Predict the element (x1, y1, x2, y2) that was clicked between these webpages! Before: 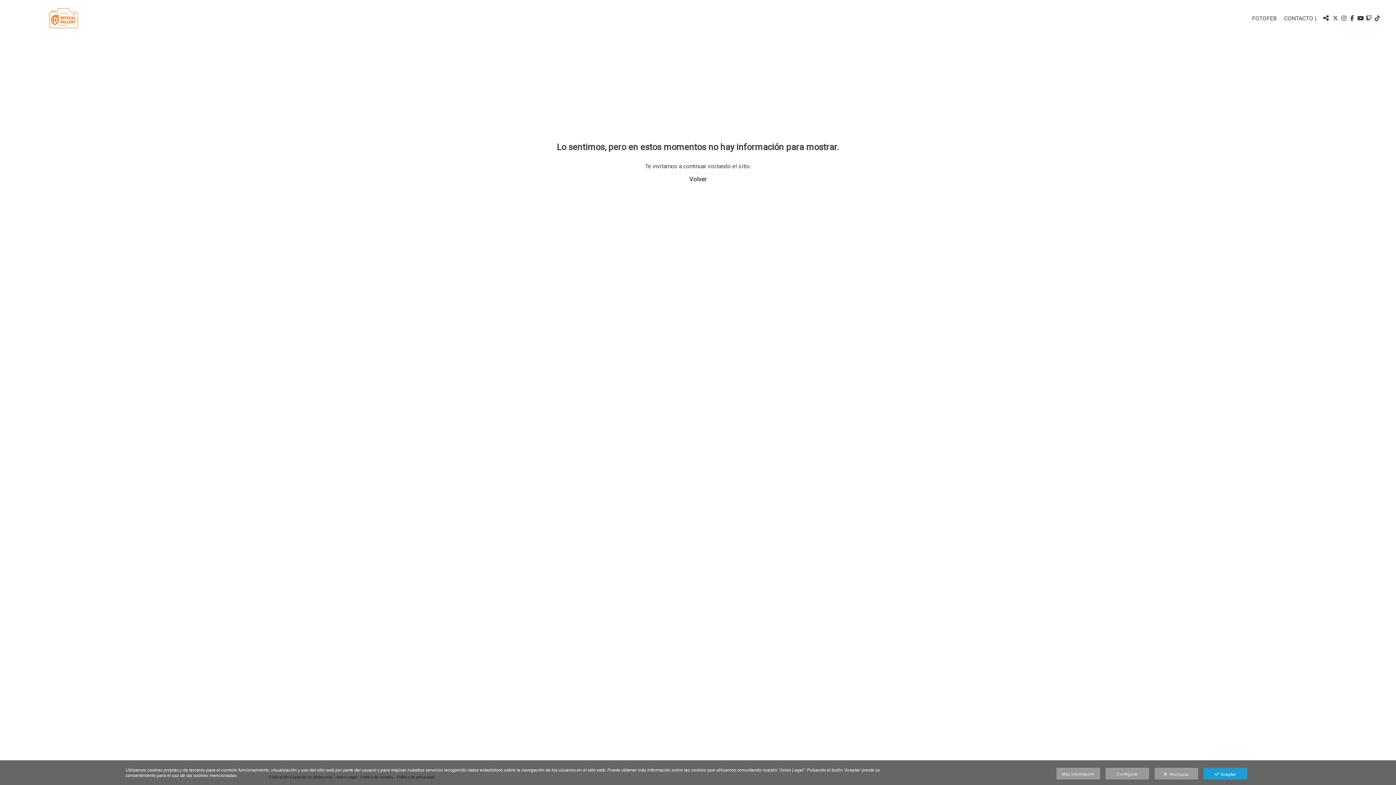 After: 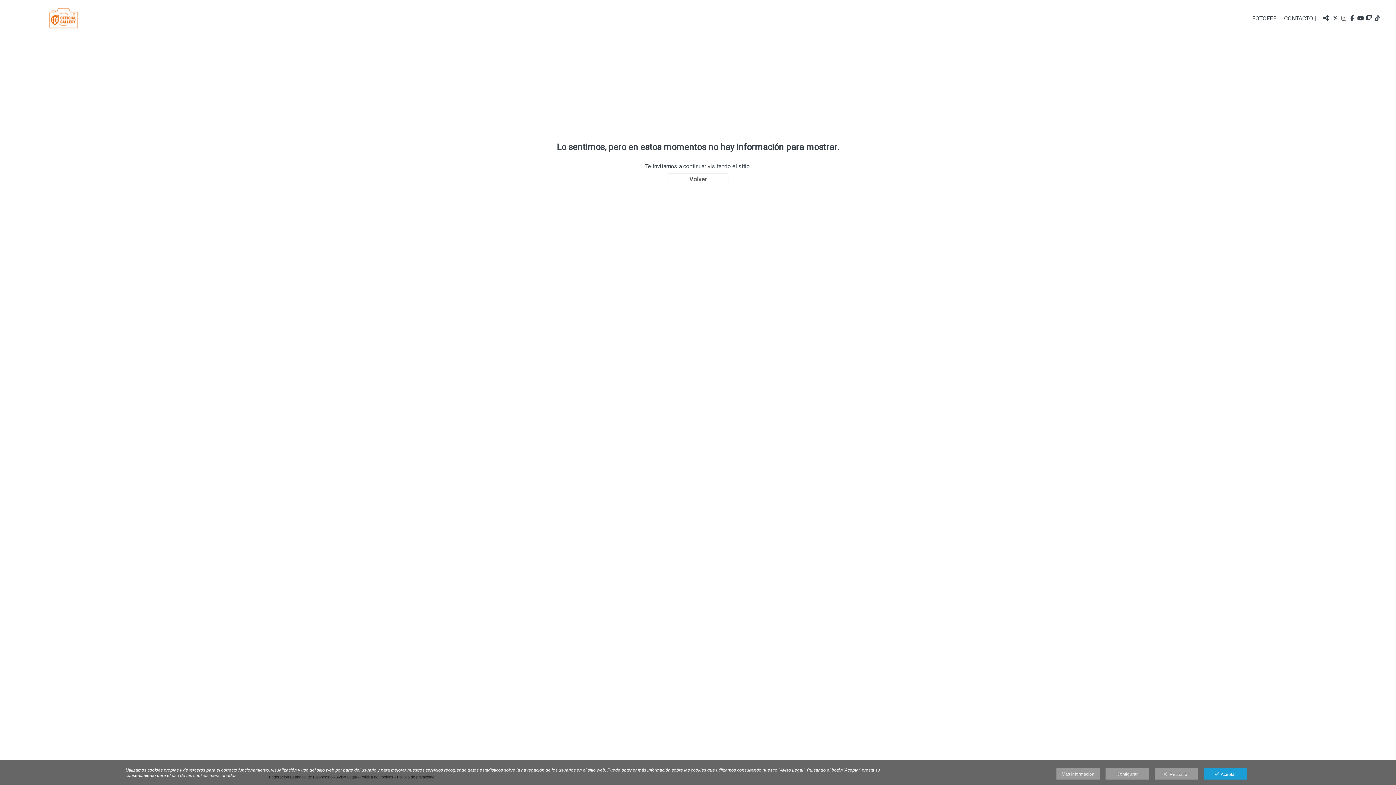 Action: bbox: (1340, 14, 1347, 21)